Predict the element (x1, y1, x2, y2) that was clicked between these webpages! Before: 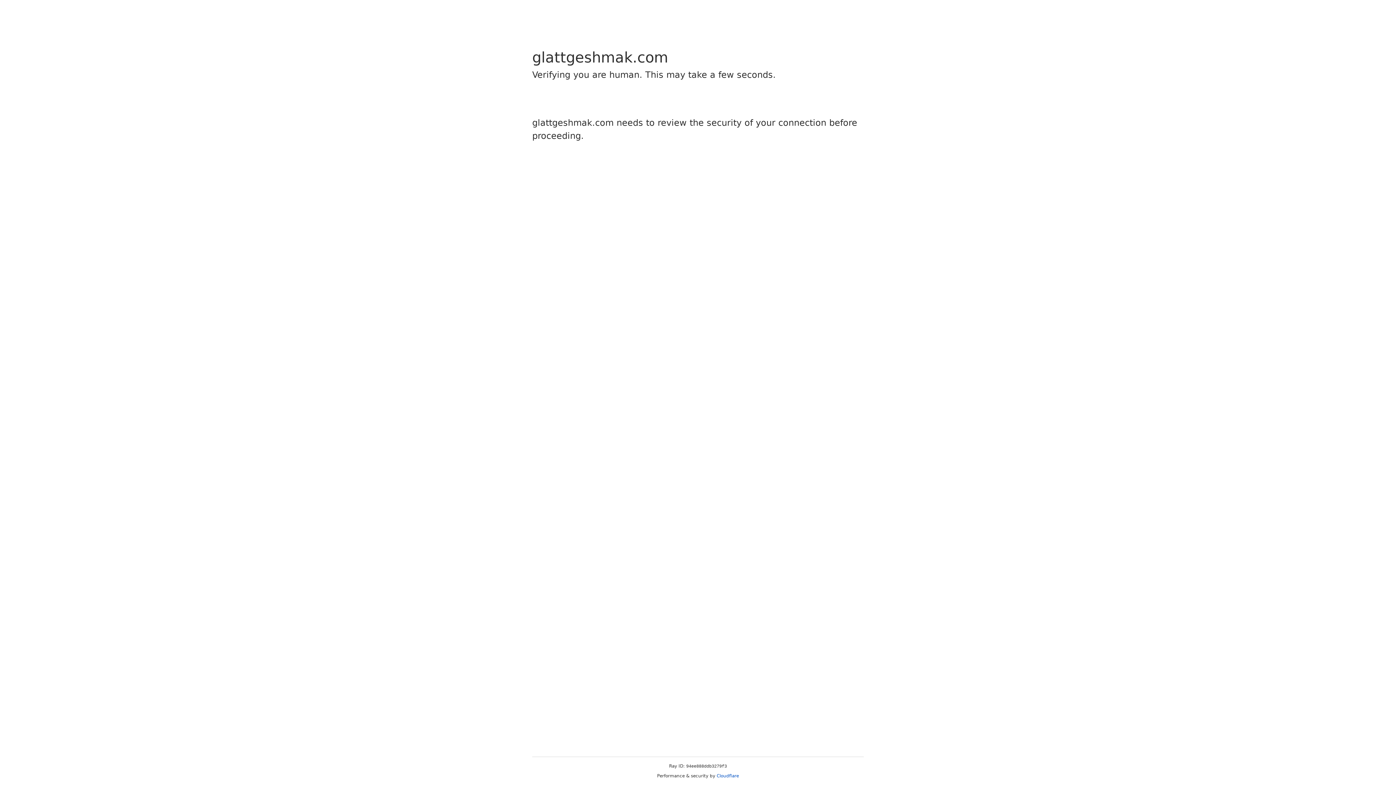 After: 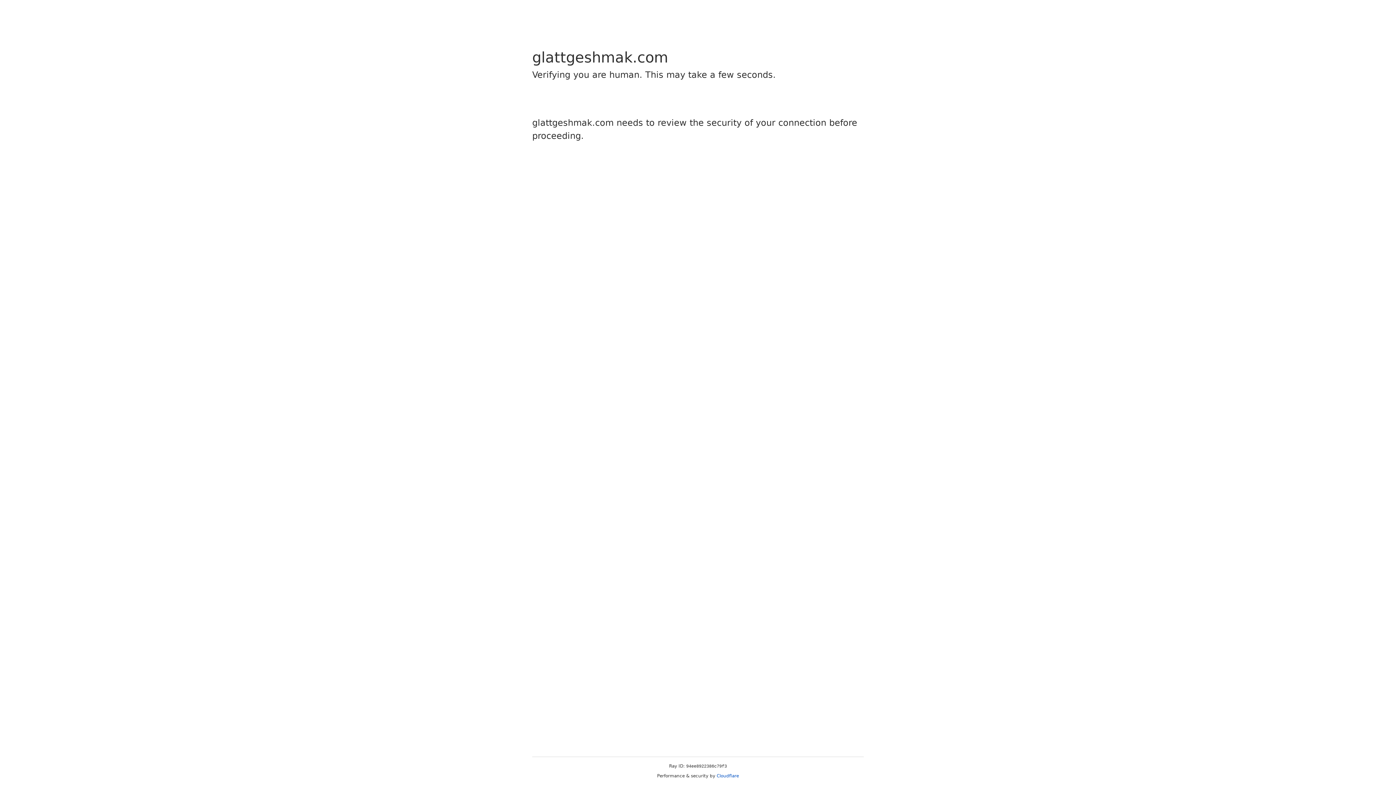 Action: label: Cloudflare bbox: (716, 773, 739, 778)